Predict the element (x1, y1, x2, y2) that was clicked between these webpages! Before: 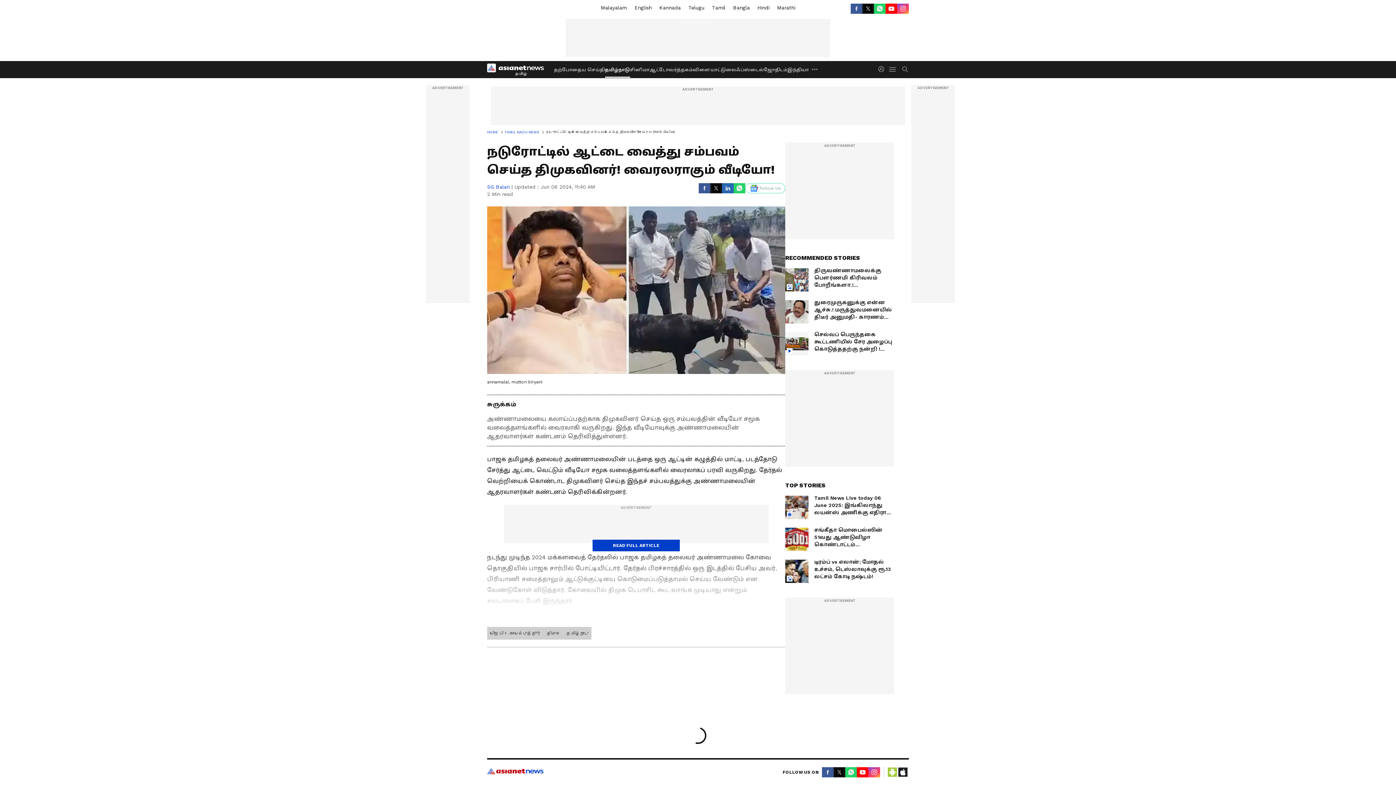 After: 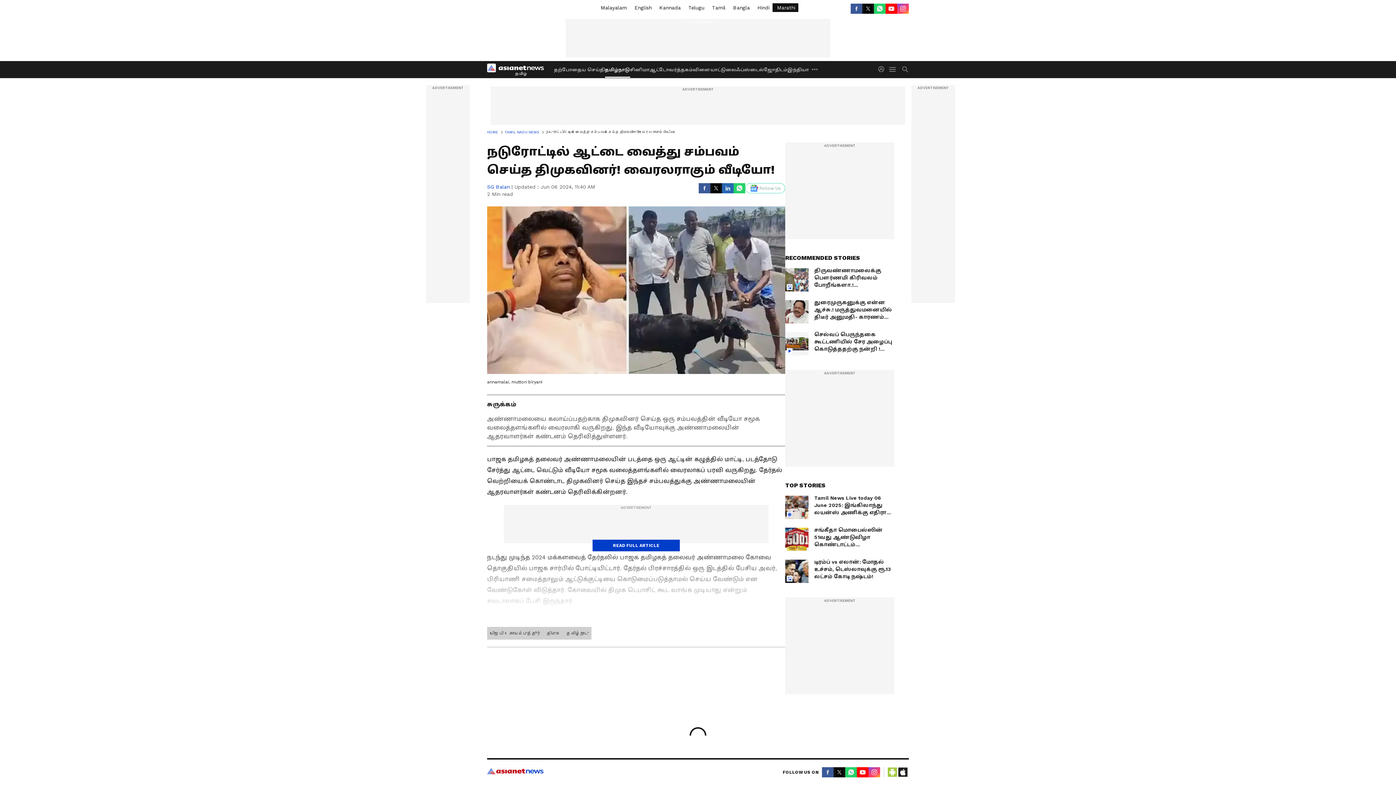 Action: label:  Marathi bbox: (772, 3, 798, 12)